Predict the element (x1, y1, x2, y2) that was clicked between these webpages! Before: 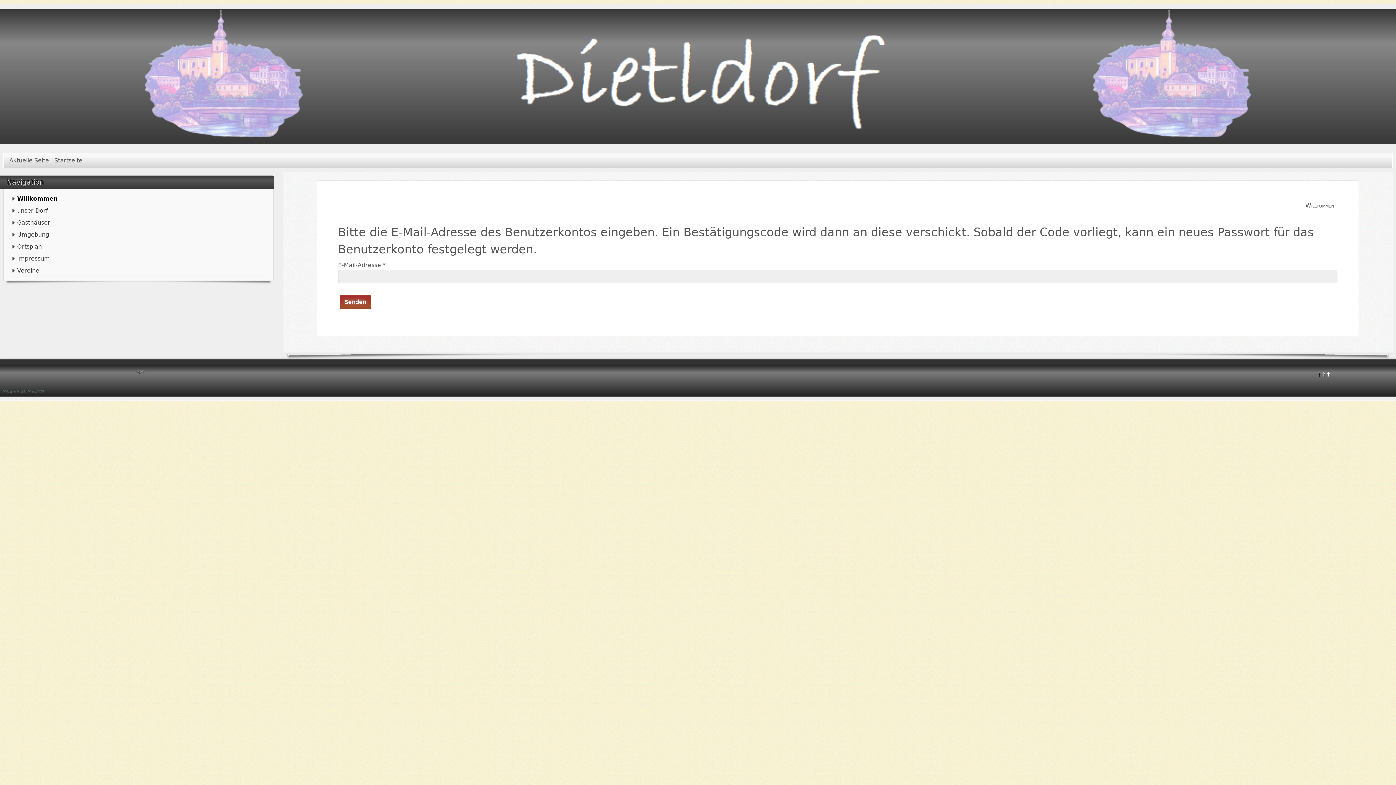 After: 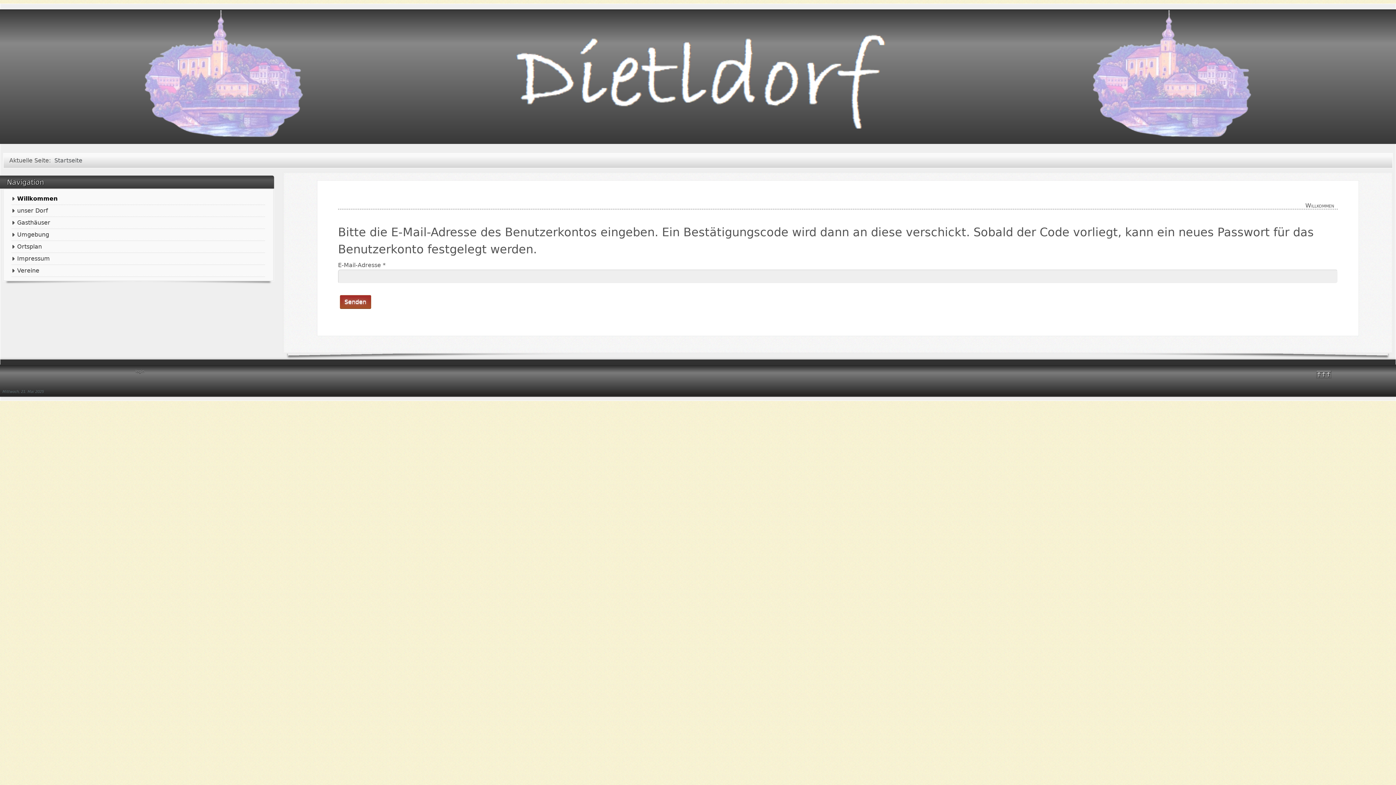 Action: bbox: (1316, 371, 1331, 378) label: ↑↑↑